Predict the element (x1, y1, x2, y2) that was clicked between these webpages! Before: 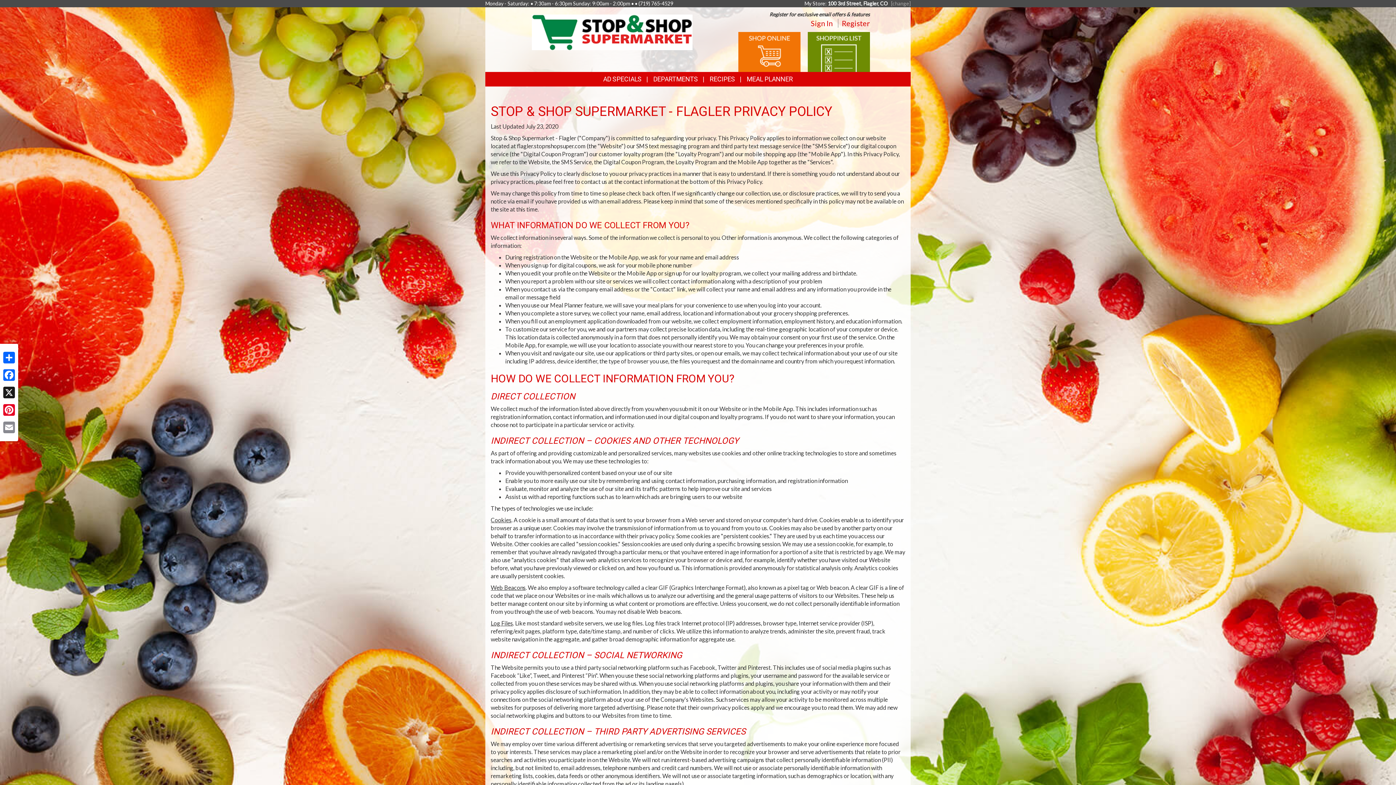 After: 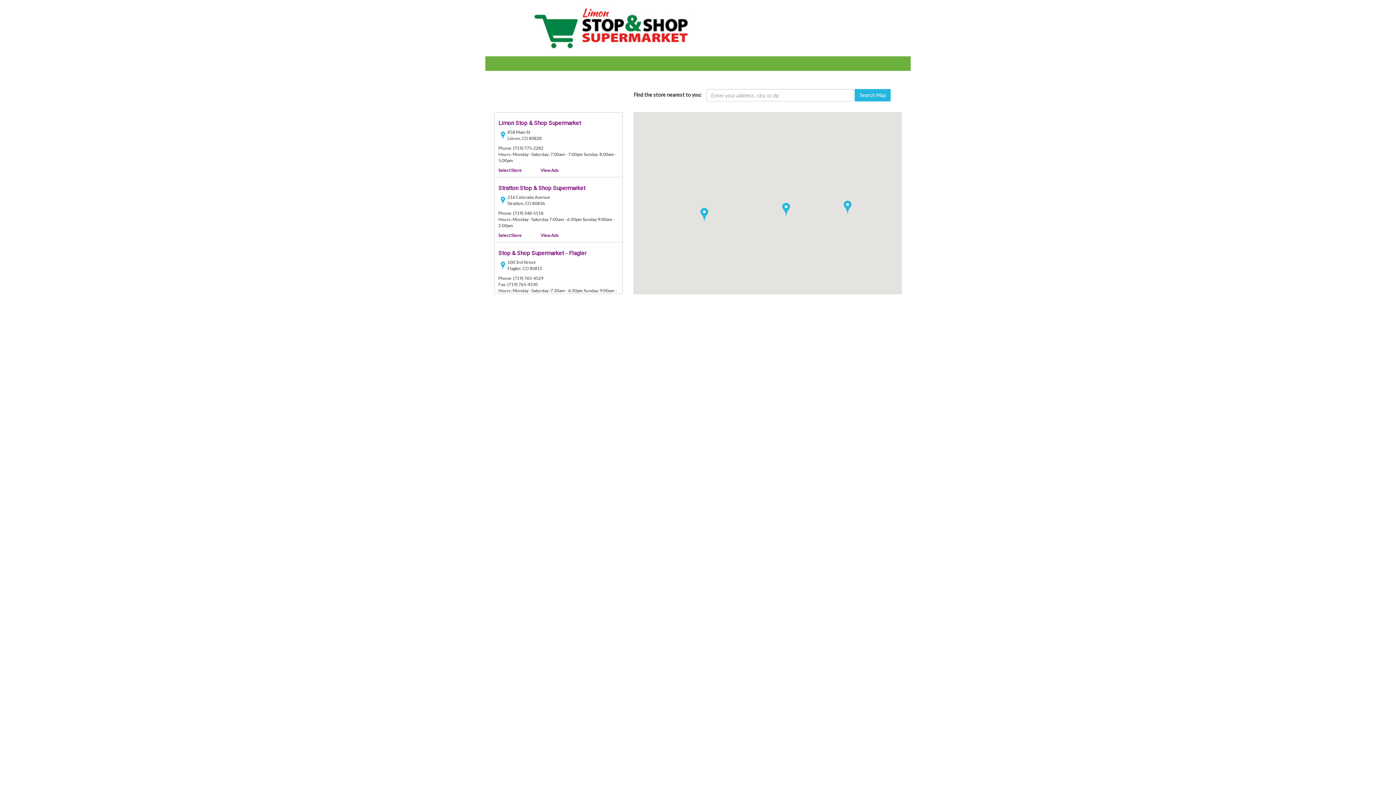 Action: bbox: (891, 0, 910, 6) label: Change your preferred store location